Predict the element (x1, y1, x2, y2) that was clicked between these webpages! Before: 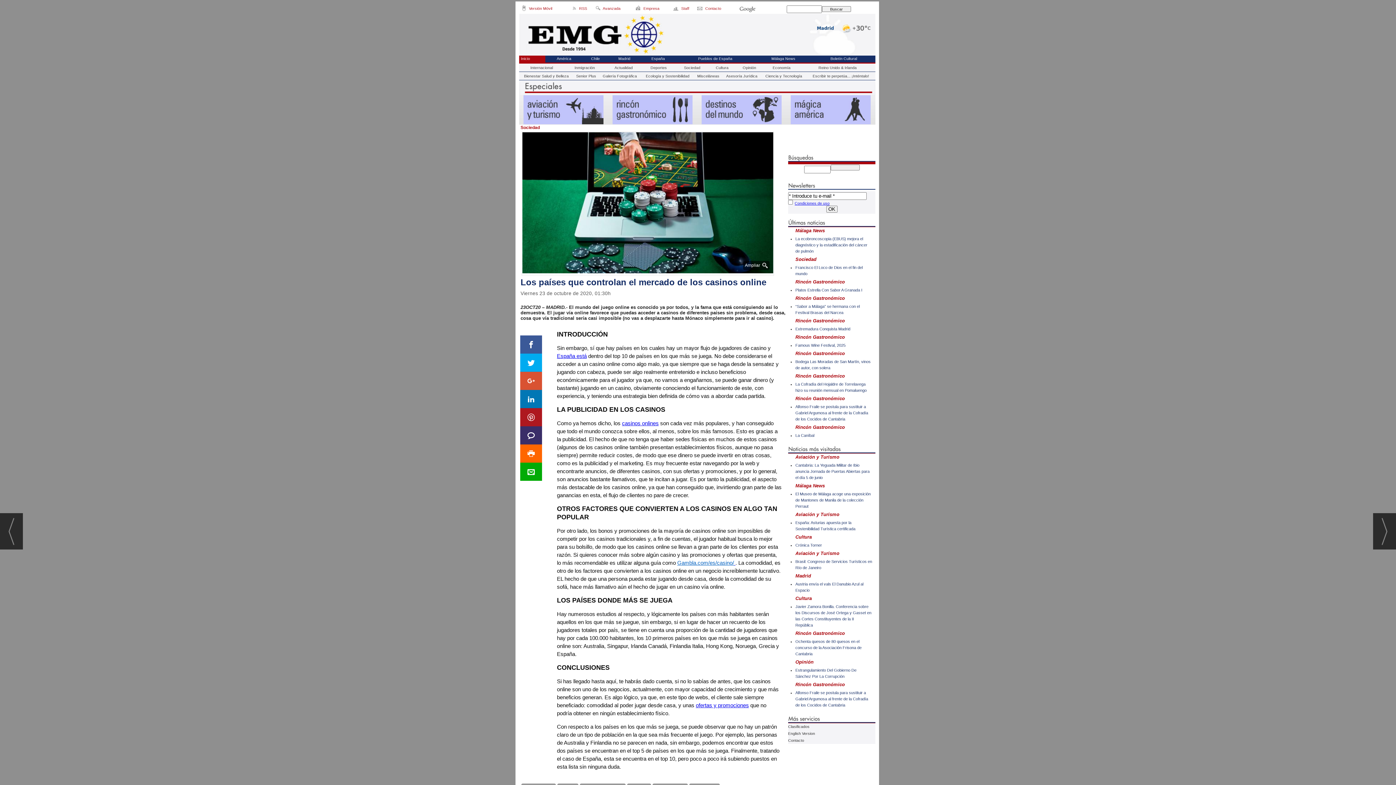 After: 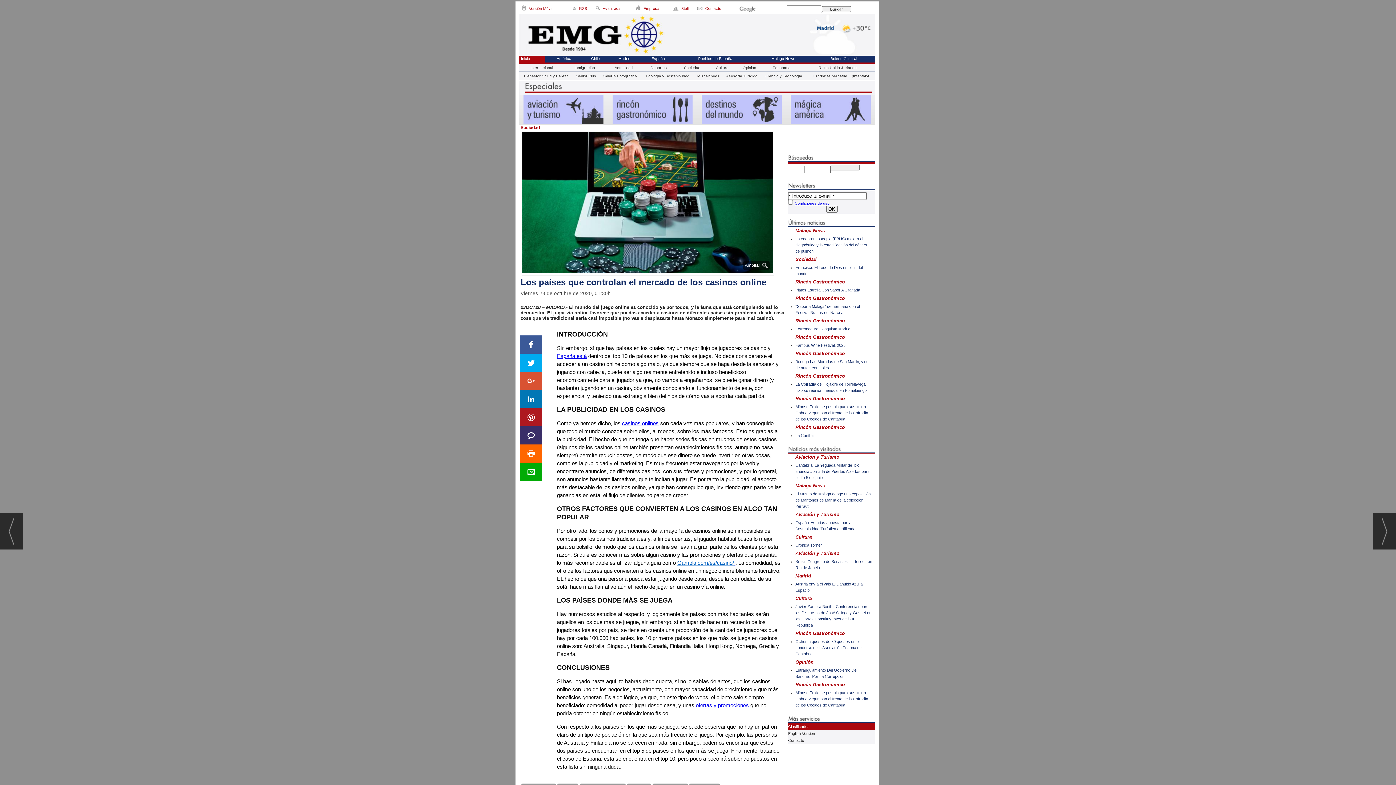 Action: bbox: (788, 723, 875, 730) label: Clasificados